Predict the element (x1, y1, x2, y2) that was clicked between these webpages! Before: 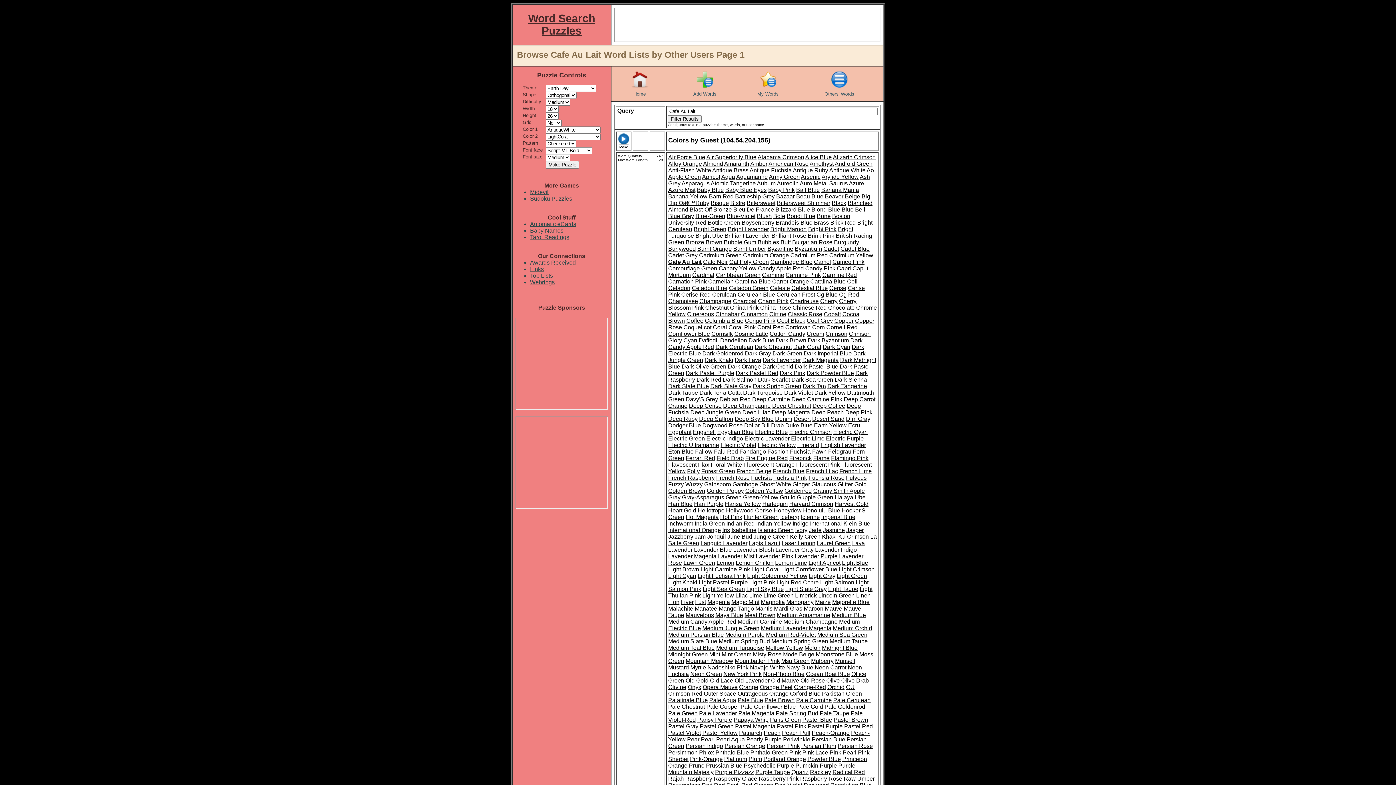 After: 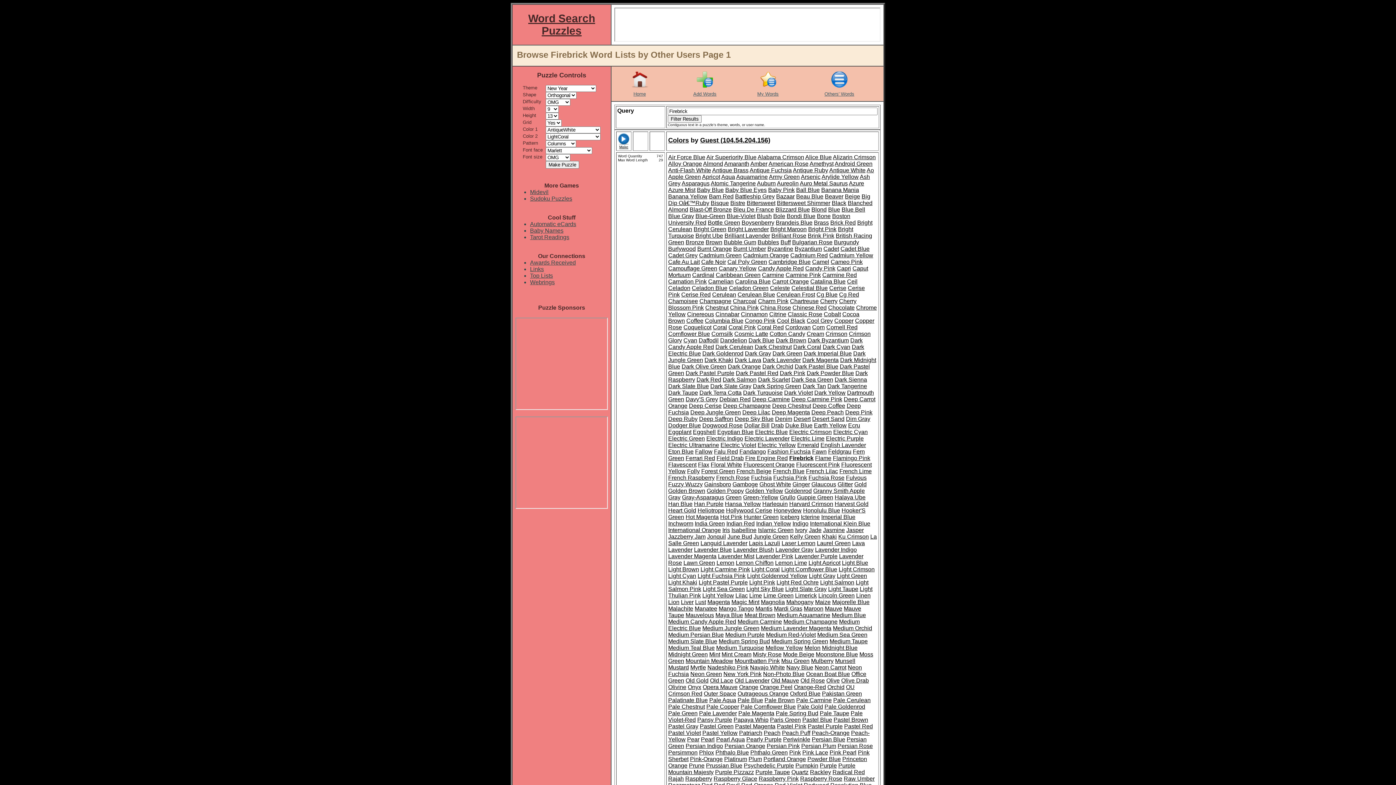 Action: bbox: (789, 455, 812, 461) label: Firebrick